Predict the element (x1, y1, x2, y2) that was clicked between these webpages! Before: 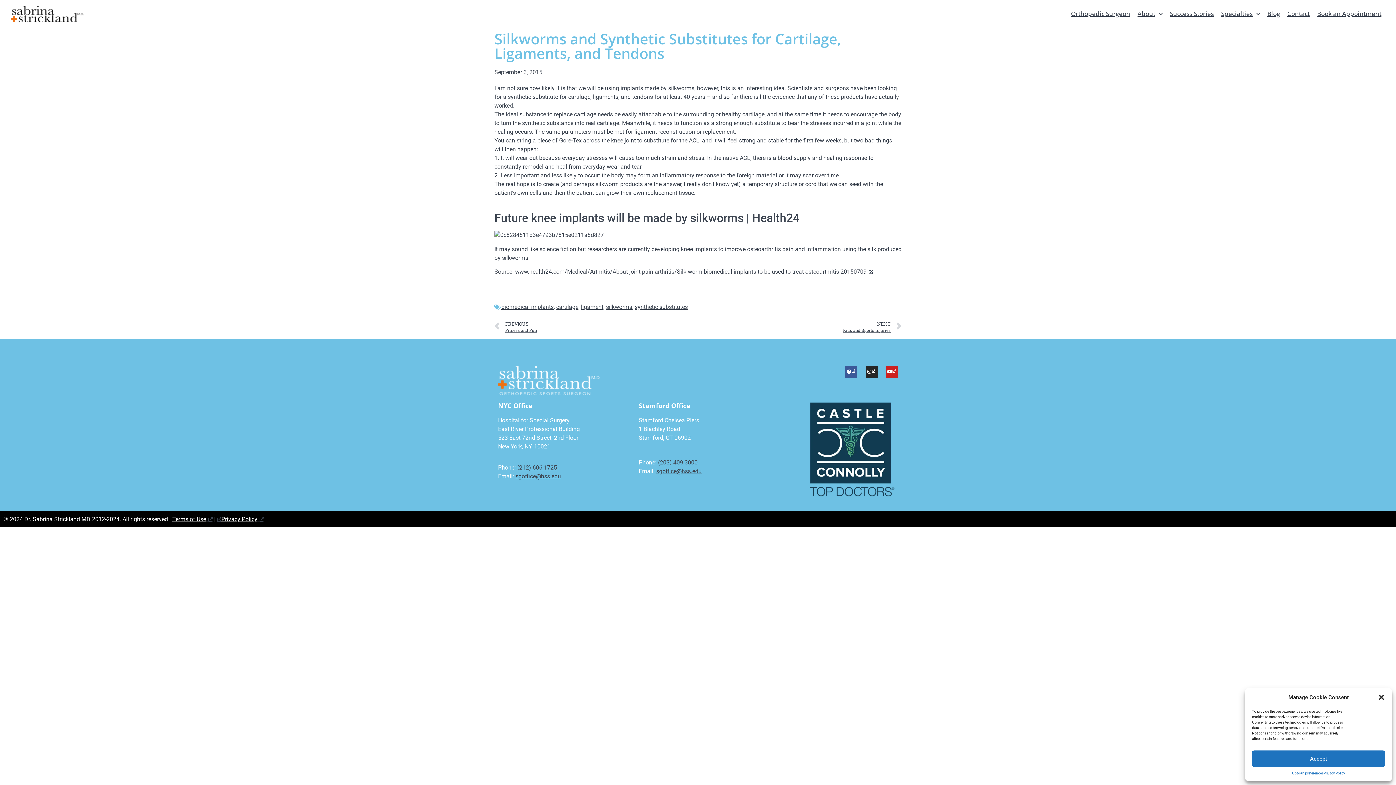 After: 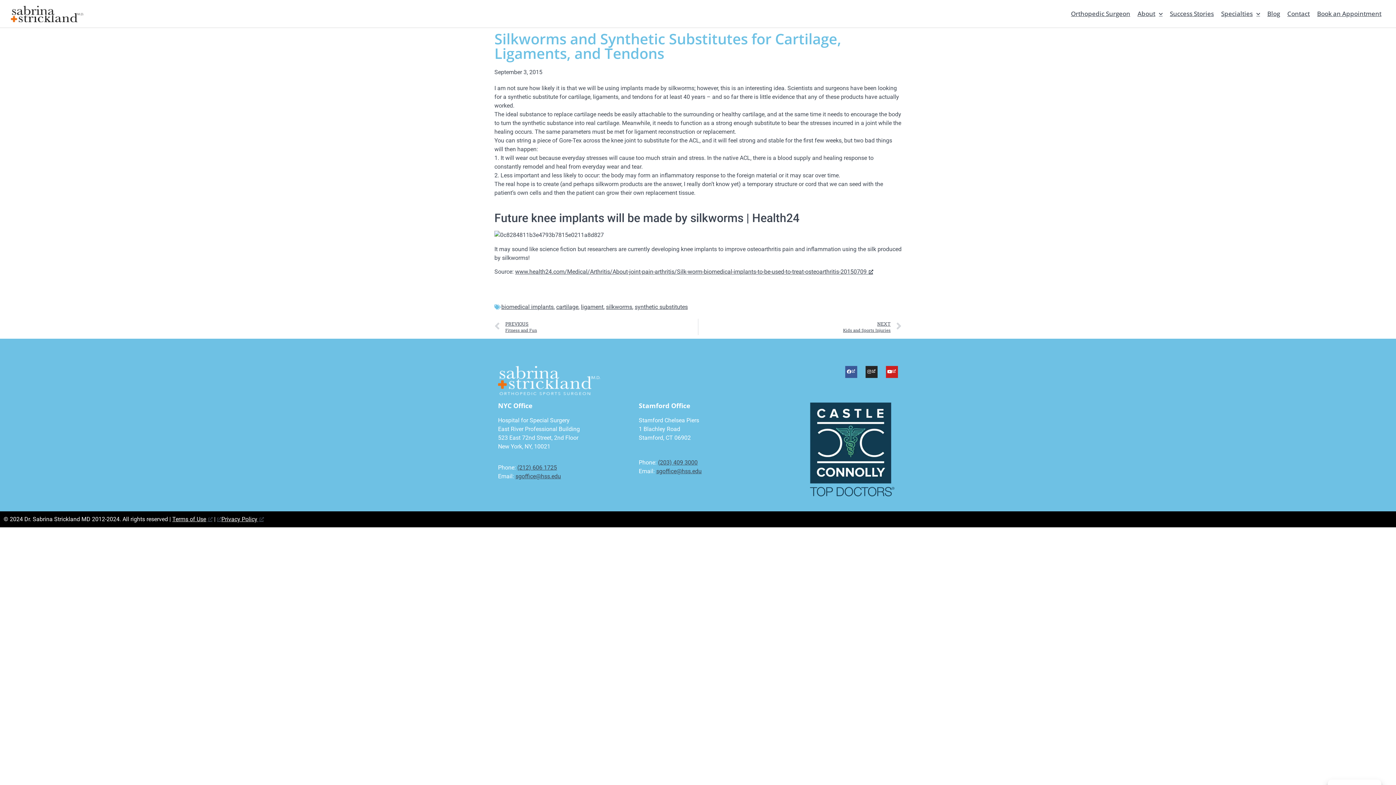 Action: label: Close dialog bbox: (1378, 694, 1385, 701)